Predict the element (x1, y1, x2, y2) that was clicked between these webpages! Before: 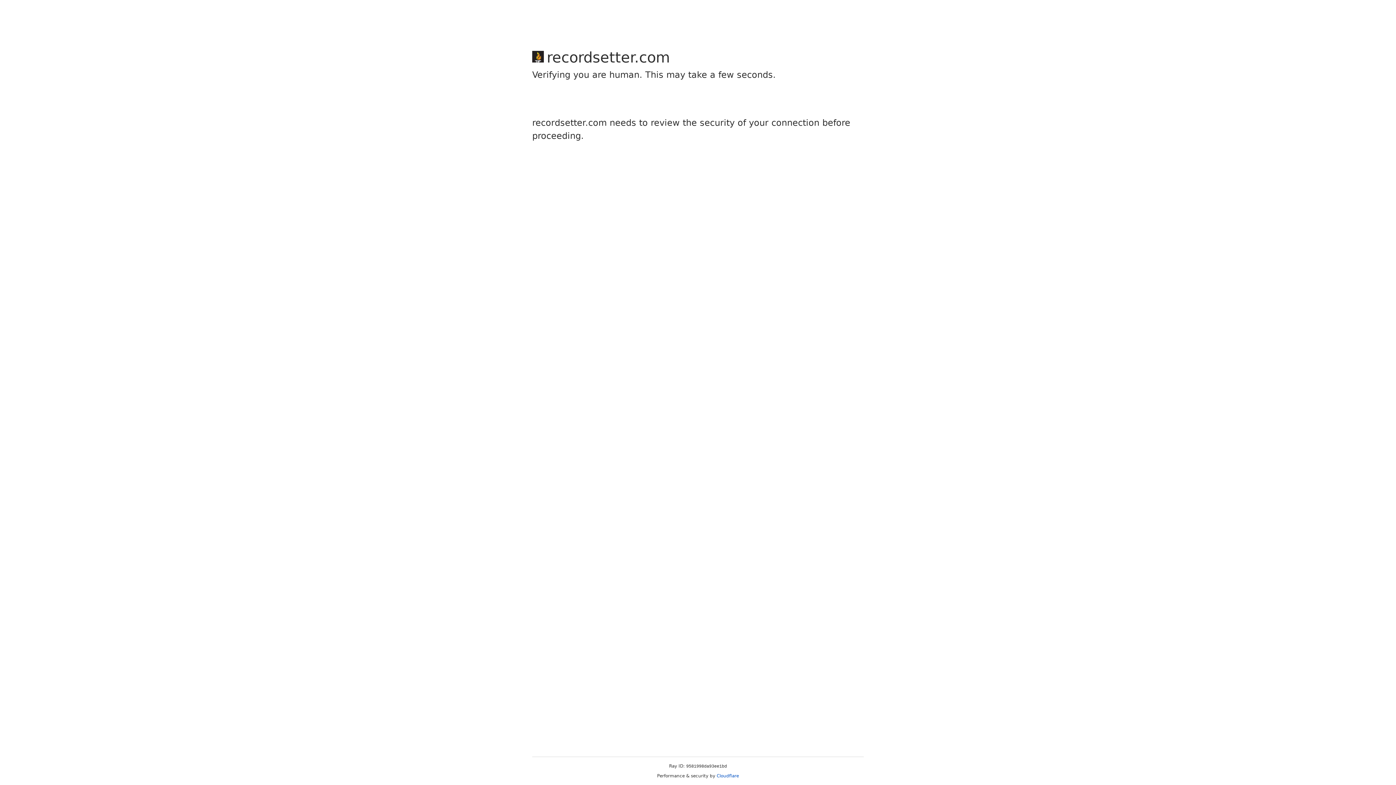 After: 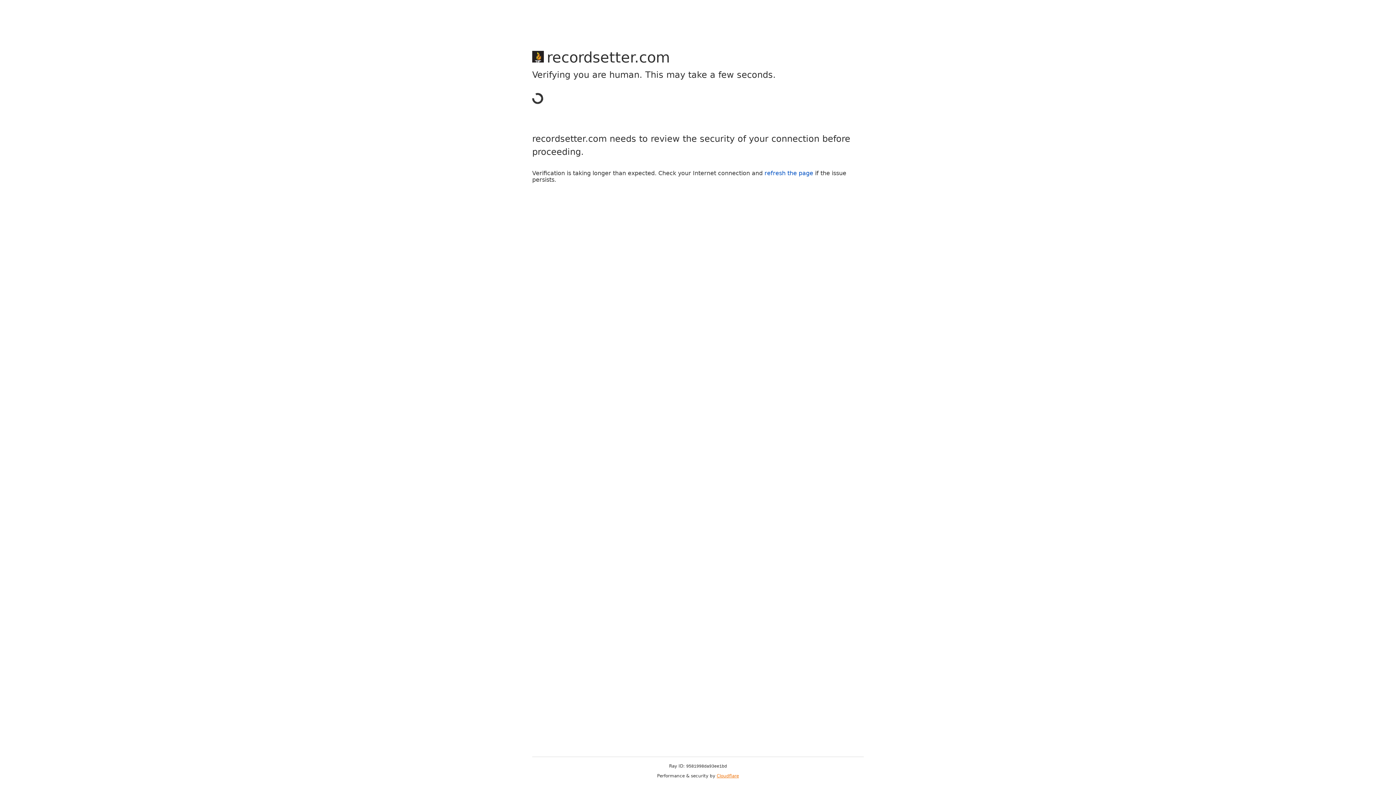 Action: label: Cloudflare bbox: (716, 773, 739, 778)